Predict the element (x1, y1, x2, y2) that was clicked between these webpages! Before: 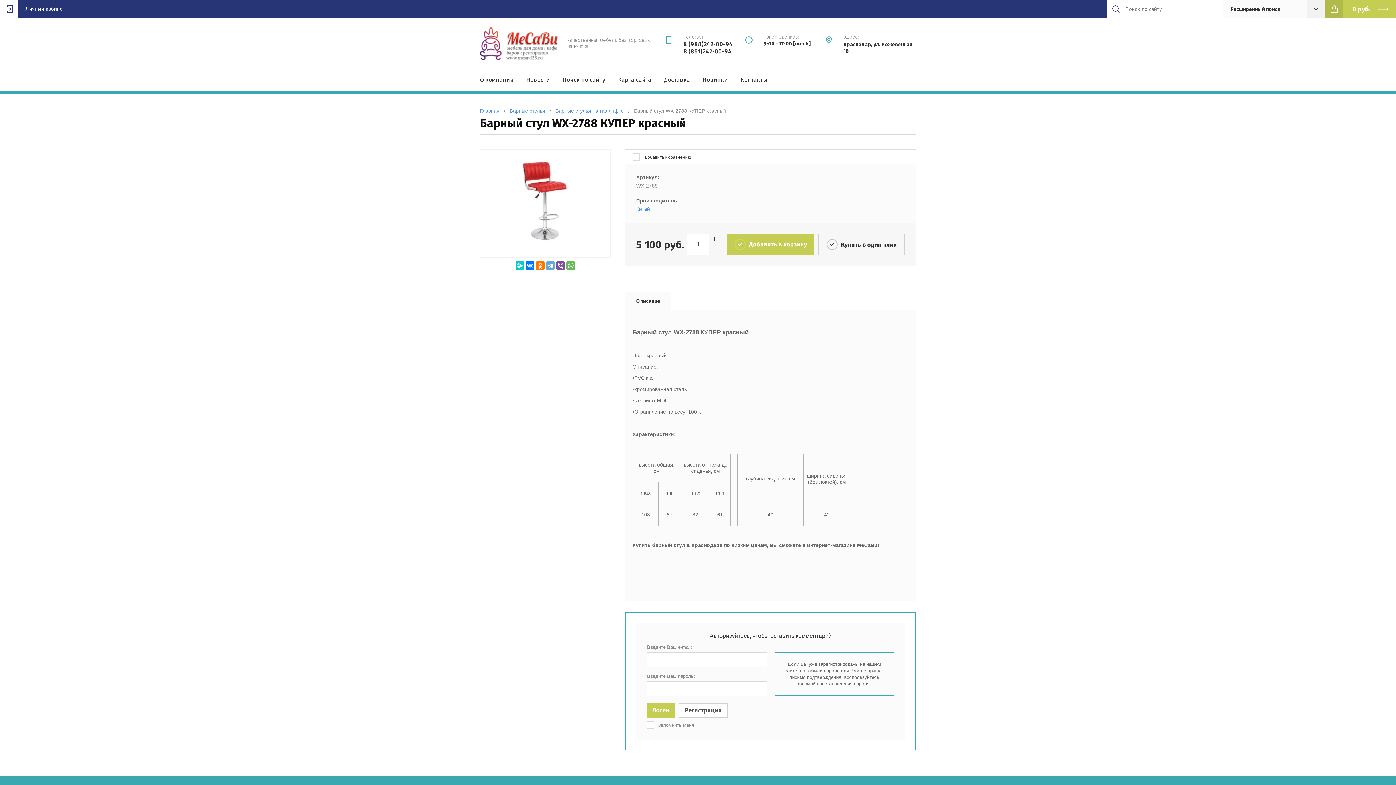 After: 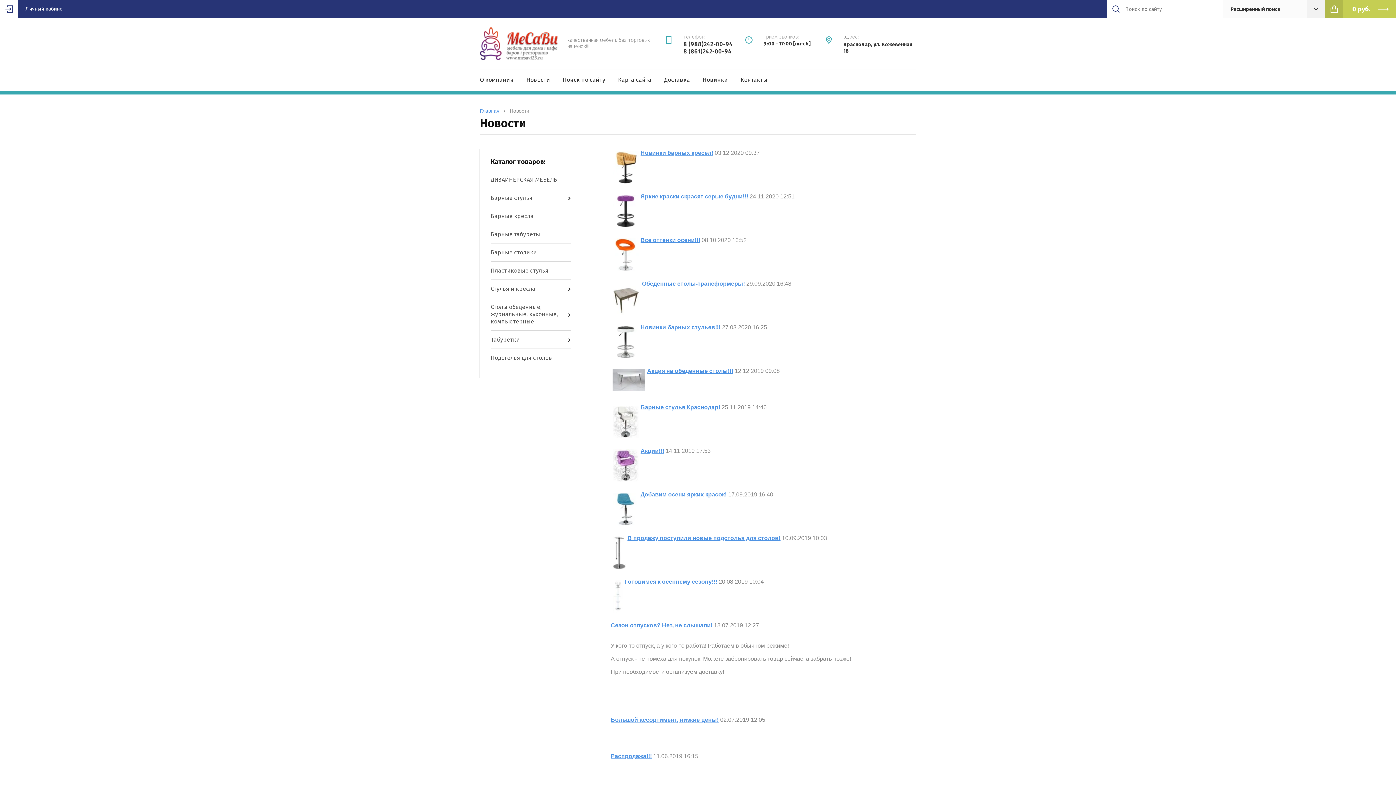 Action: label: Новости bbox: (526, 76, 550, 83)